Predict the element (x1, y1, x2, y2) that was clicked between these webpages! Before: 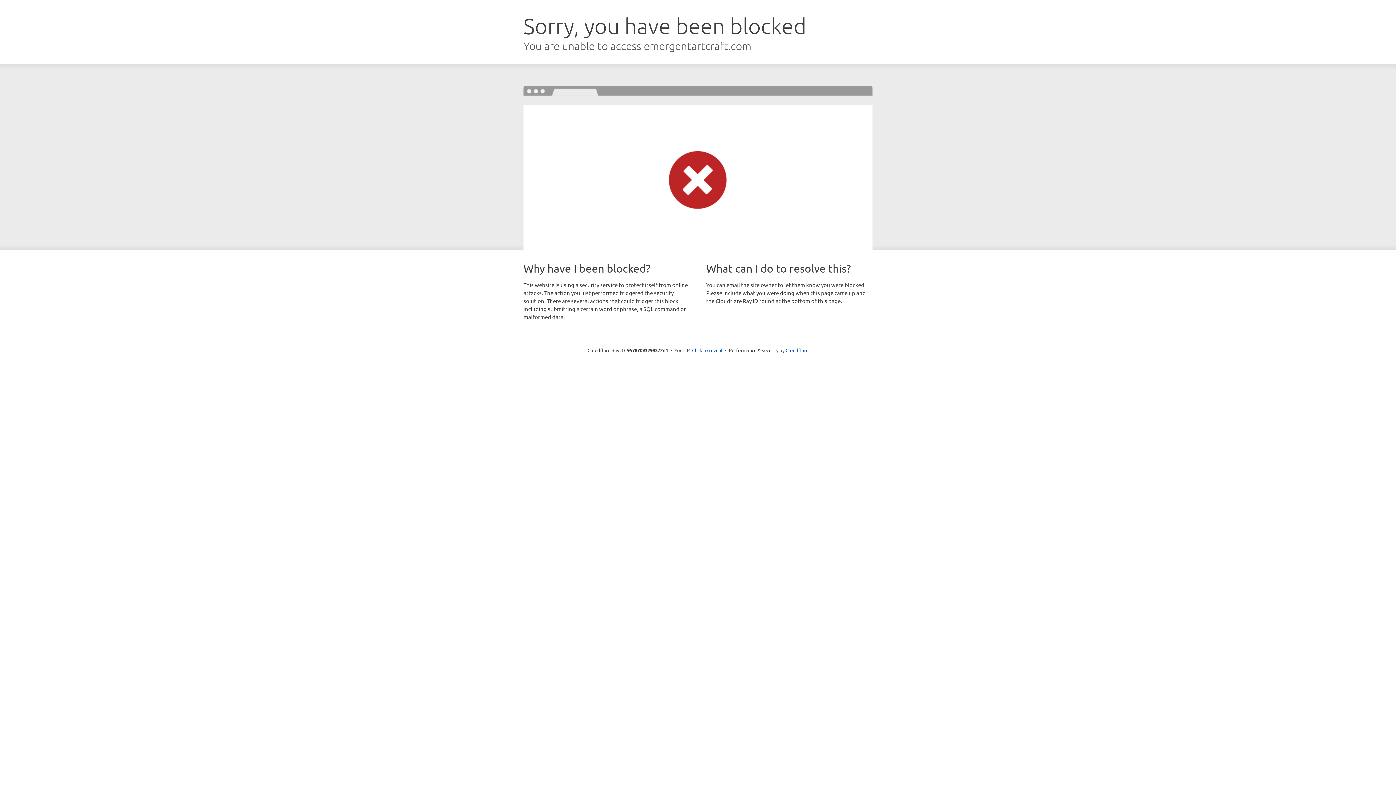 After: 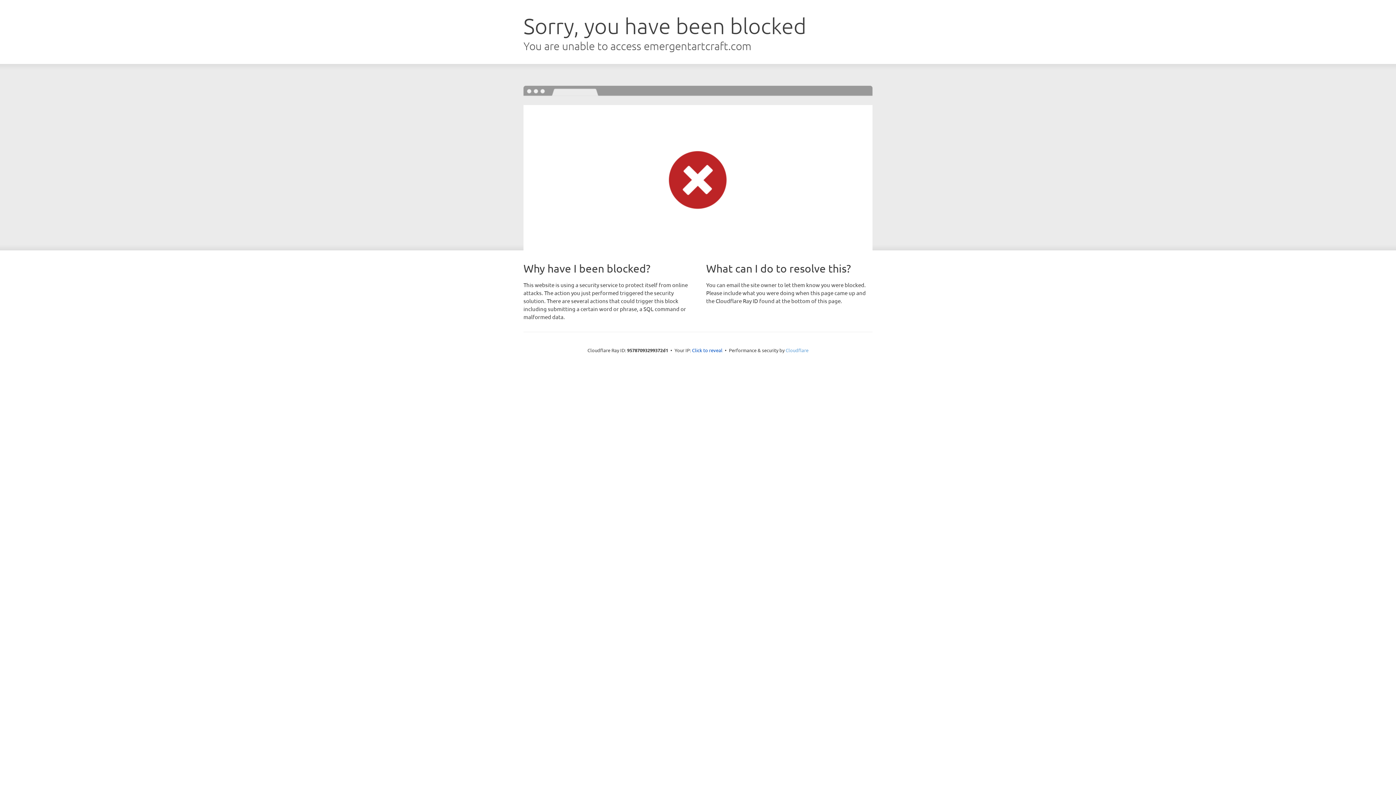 Action: bbox: (785, 347, 808, 353) label: Cloudflare